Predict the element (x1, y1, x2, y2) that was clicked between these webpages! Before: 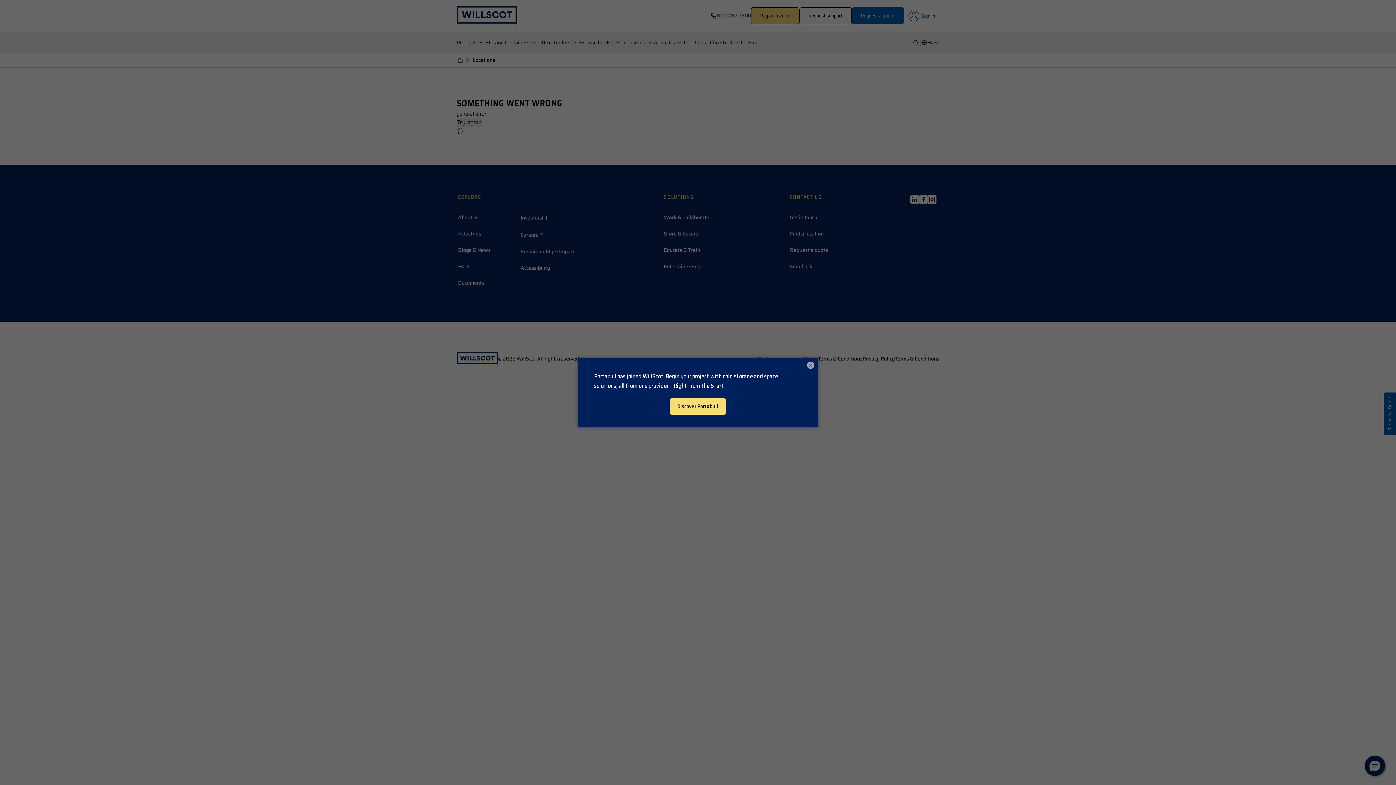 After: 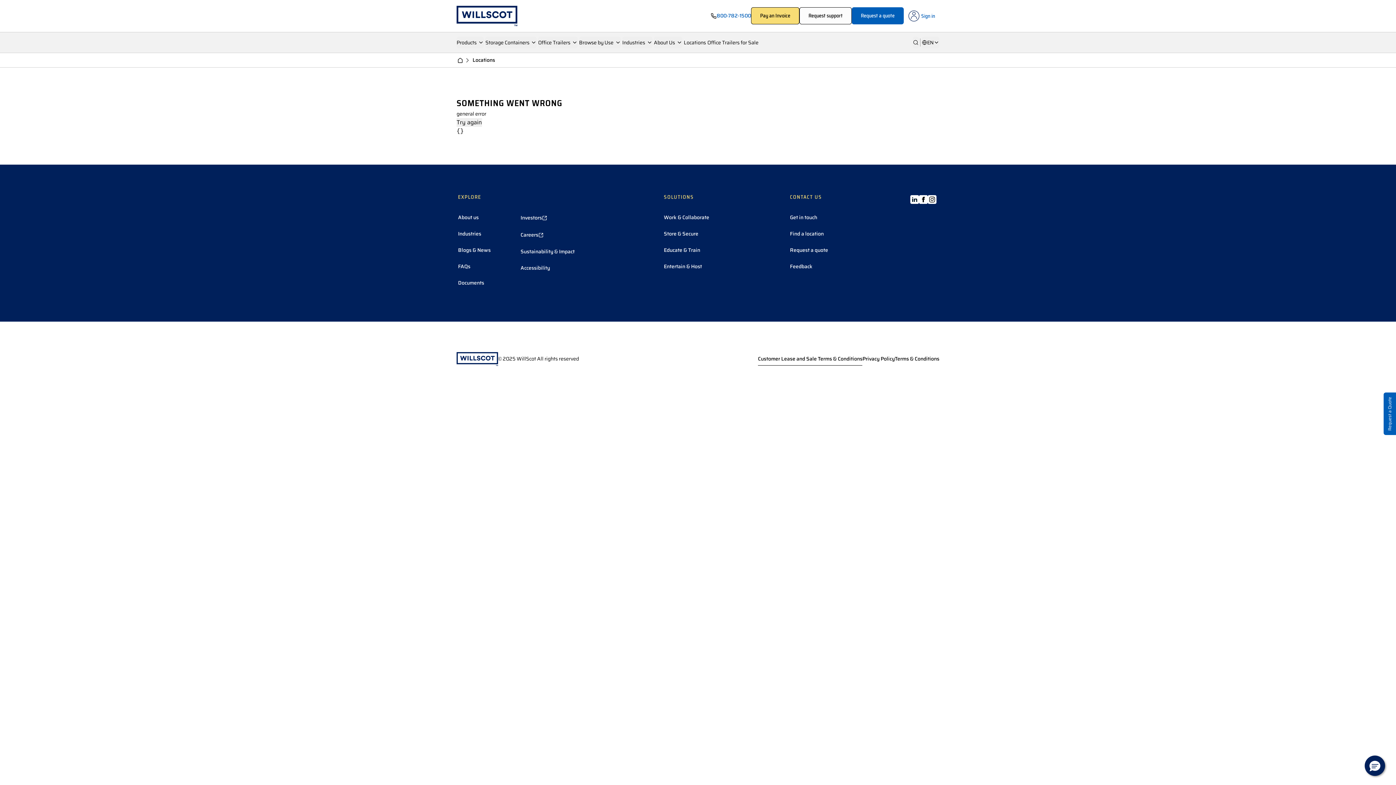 Action: bbox: (807, 361, 814, 369) label: ×